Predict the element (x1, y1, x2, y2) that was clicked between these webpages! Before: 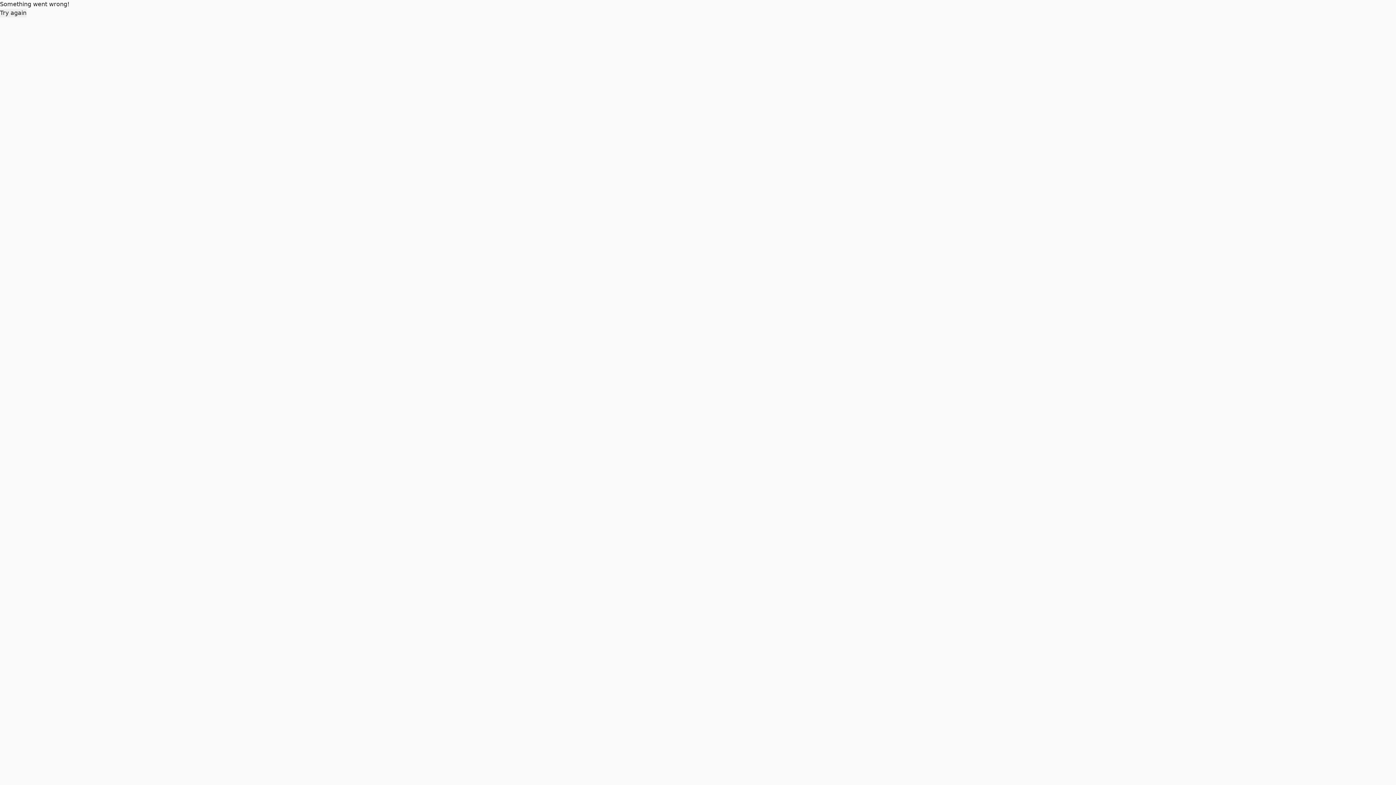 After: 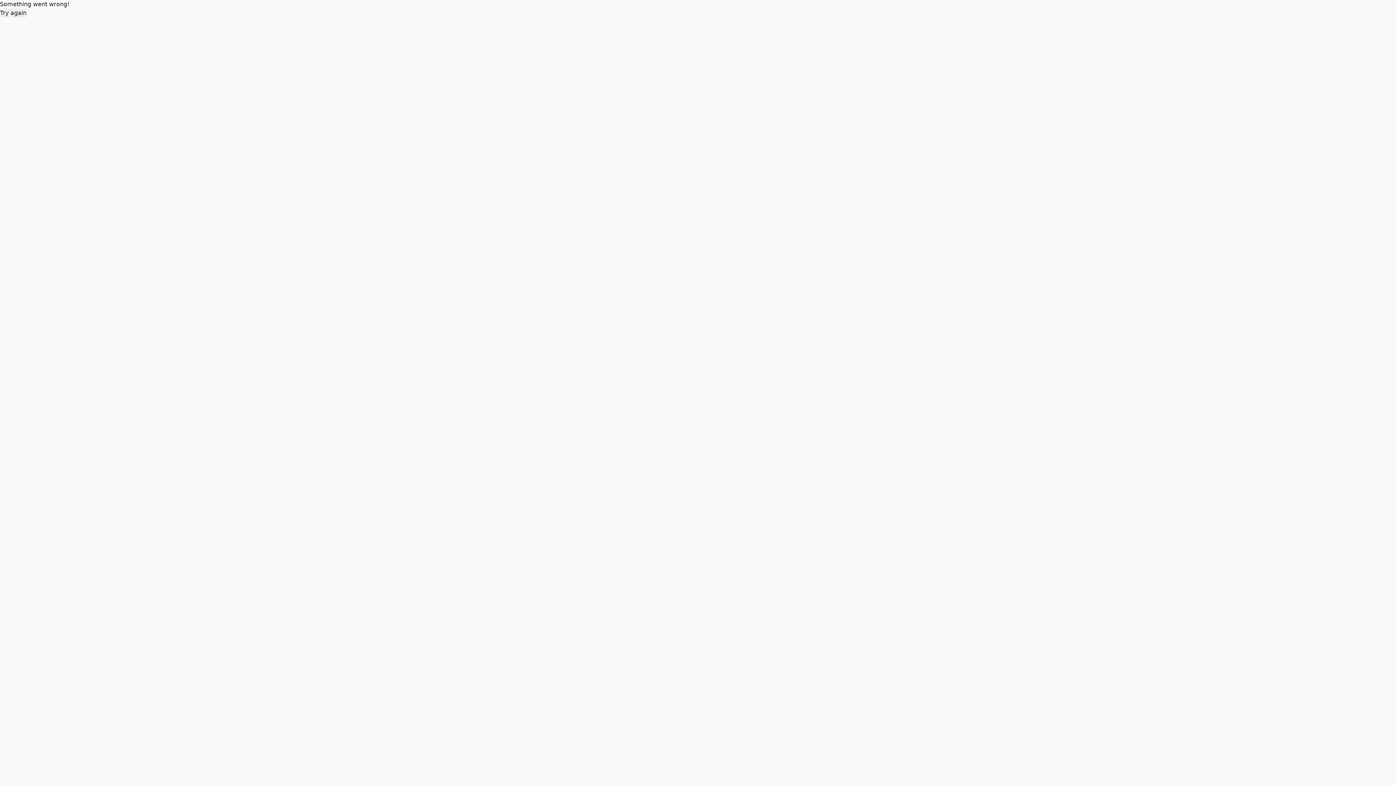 Action: bbox: (0, 8, 26, 17) label: Try again